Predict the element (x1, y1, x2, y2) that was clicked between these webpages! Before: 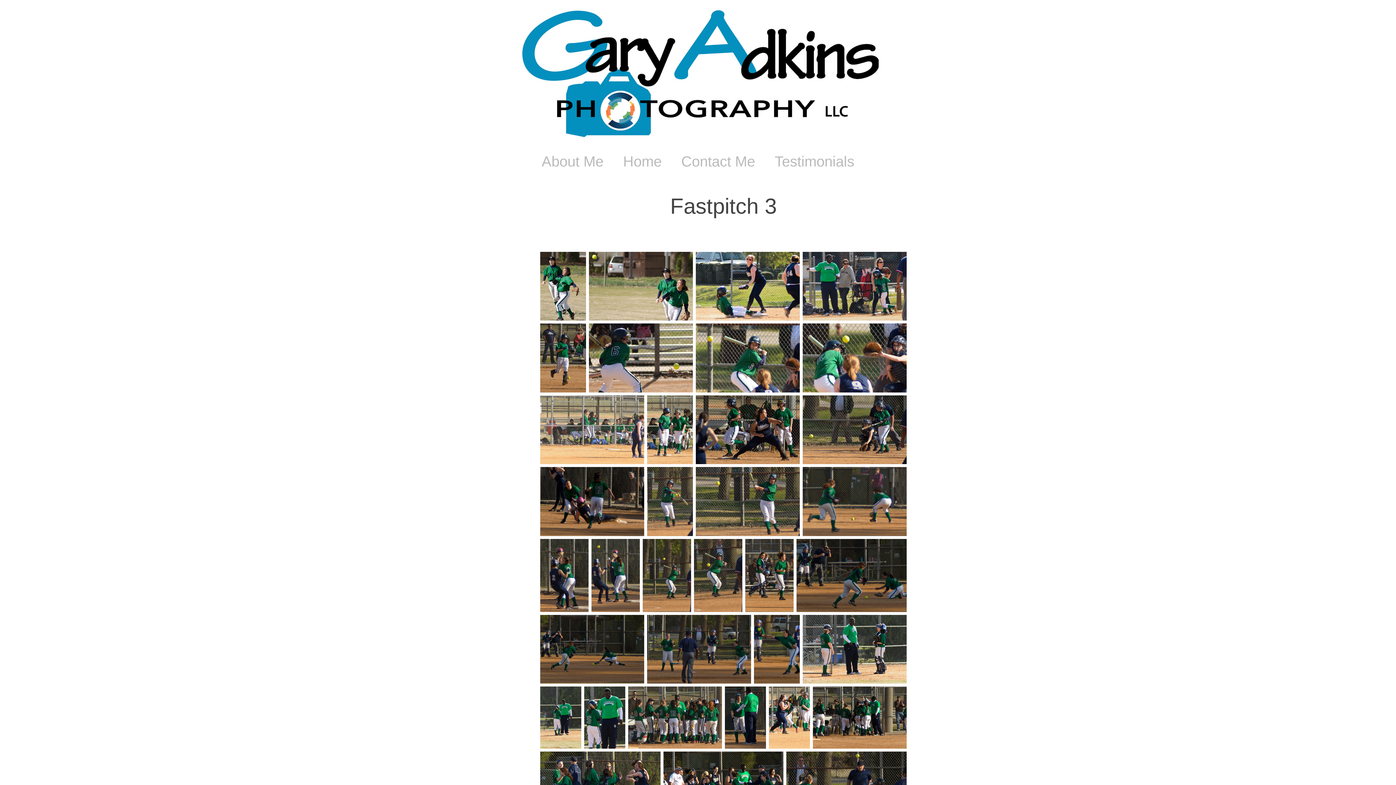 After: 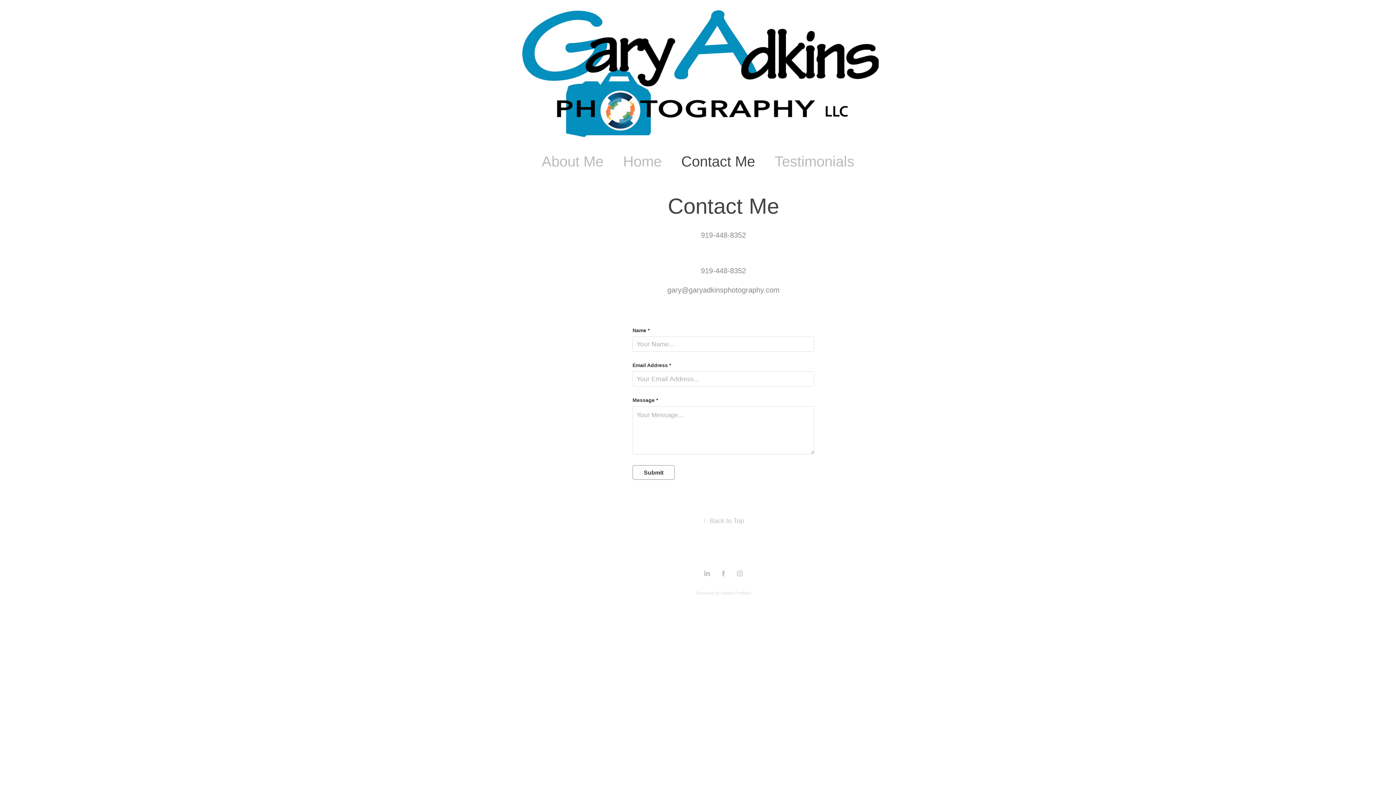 Action: label: Contact Me bbox: (681, 153, 755, 169)